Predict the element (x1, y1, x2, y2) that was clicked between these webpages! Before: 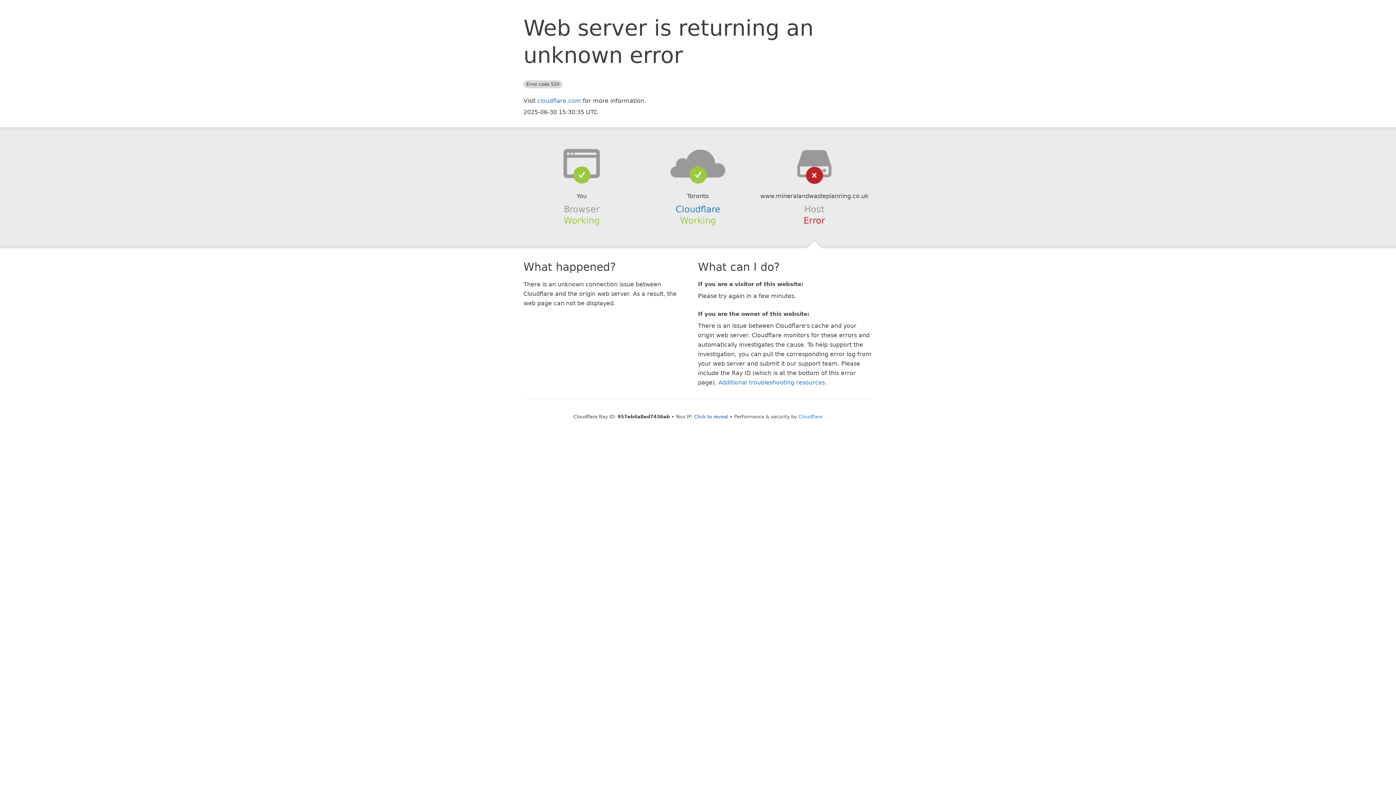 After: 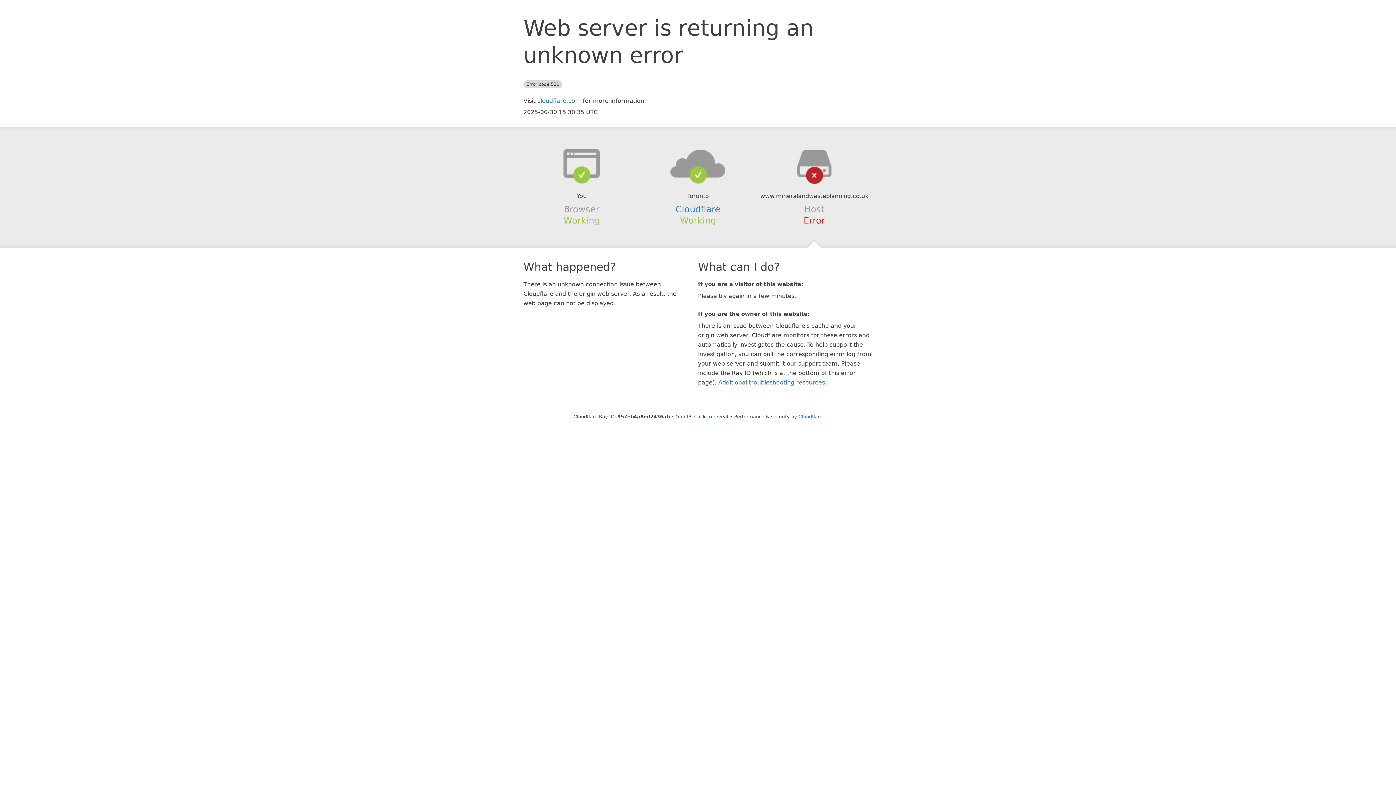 Action: bbox: (639, 148, 756, 178)